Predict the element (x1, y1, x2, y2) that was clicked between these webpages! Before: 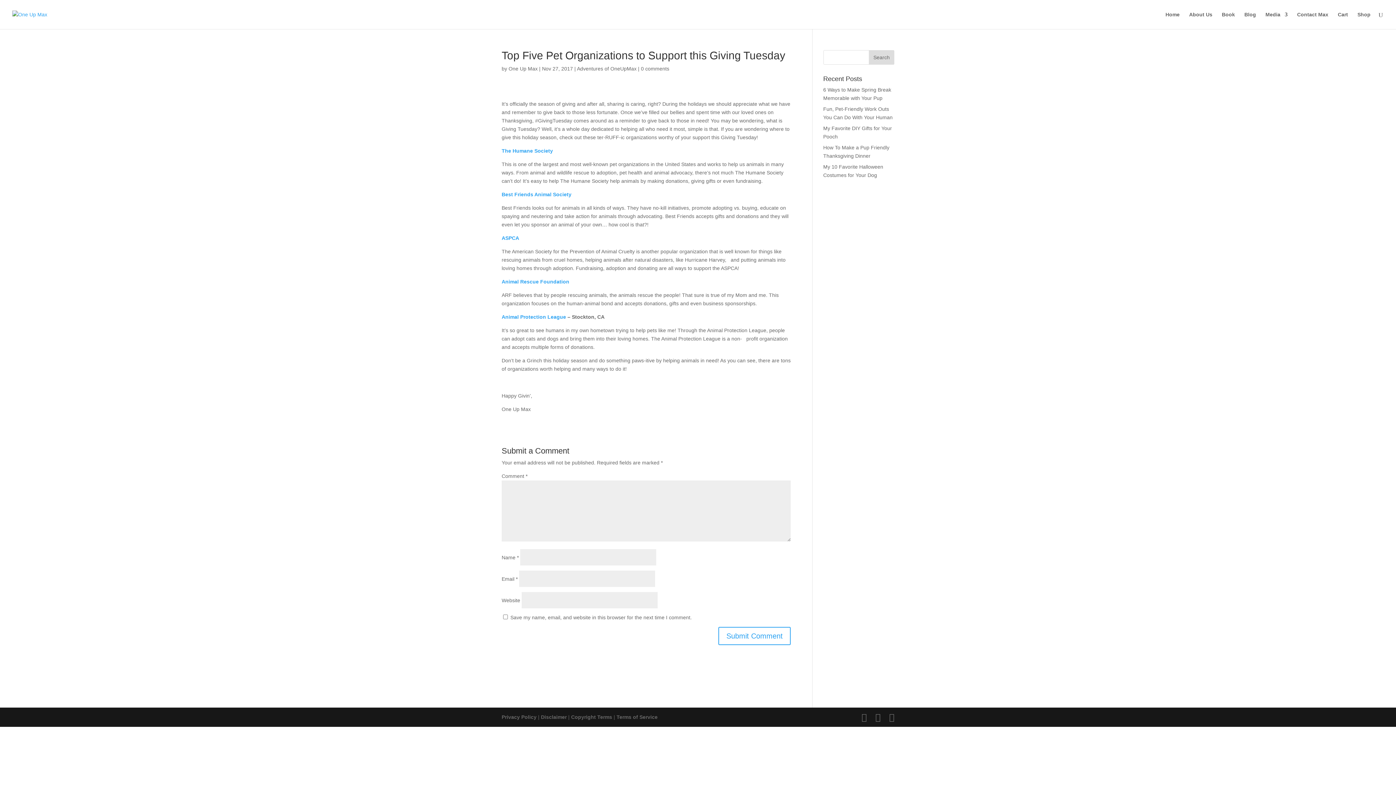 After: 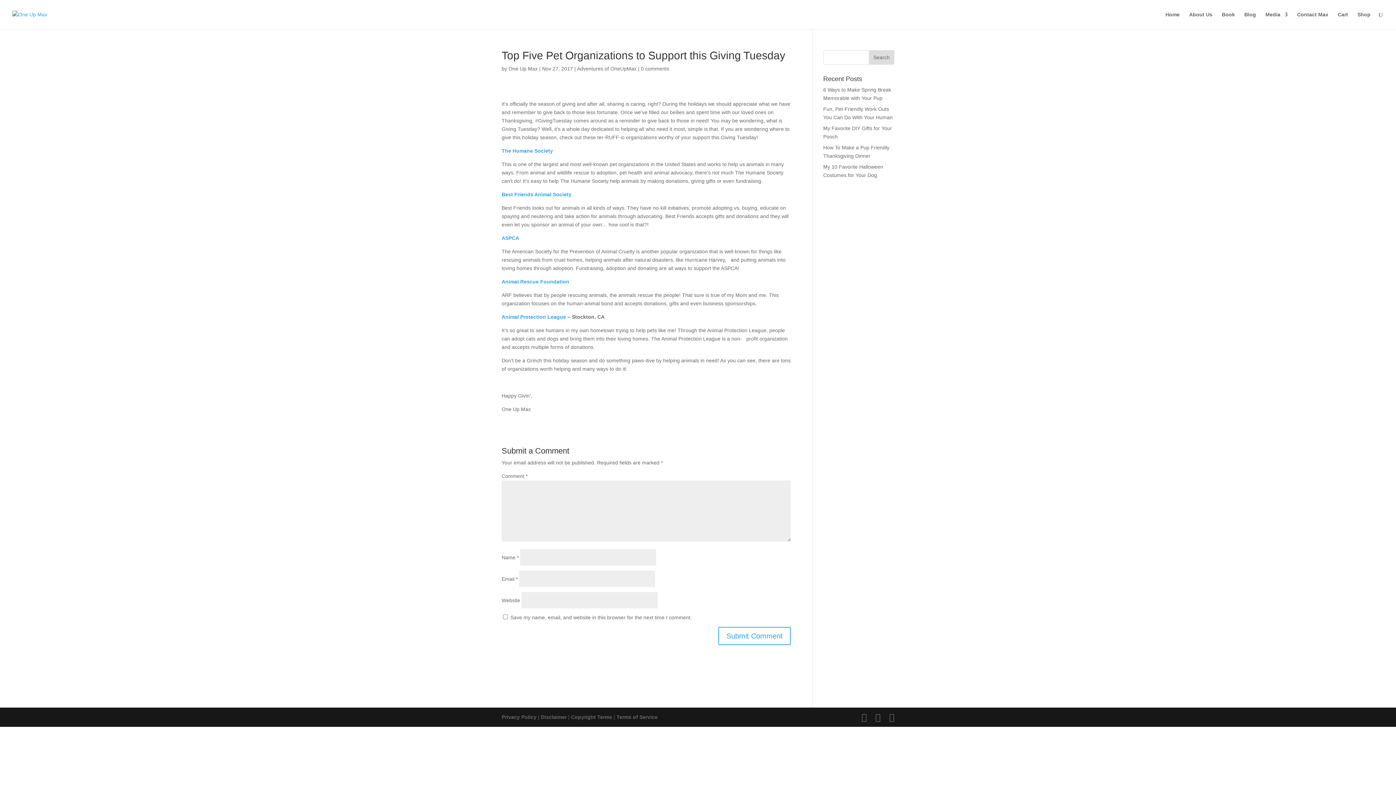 Action: label: 0 comments bbox: (641, 65, 669, 71)